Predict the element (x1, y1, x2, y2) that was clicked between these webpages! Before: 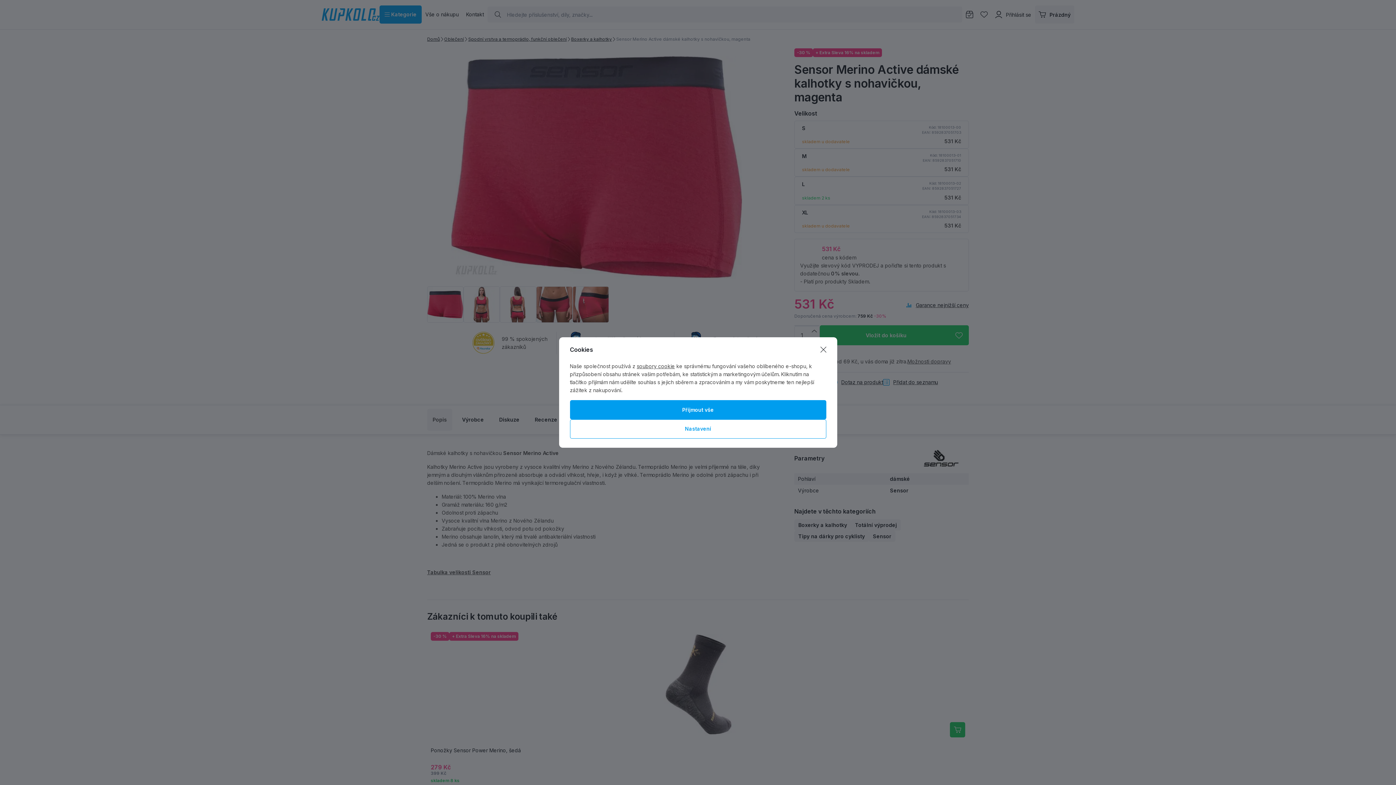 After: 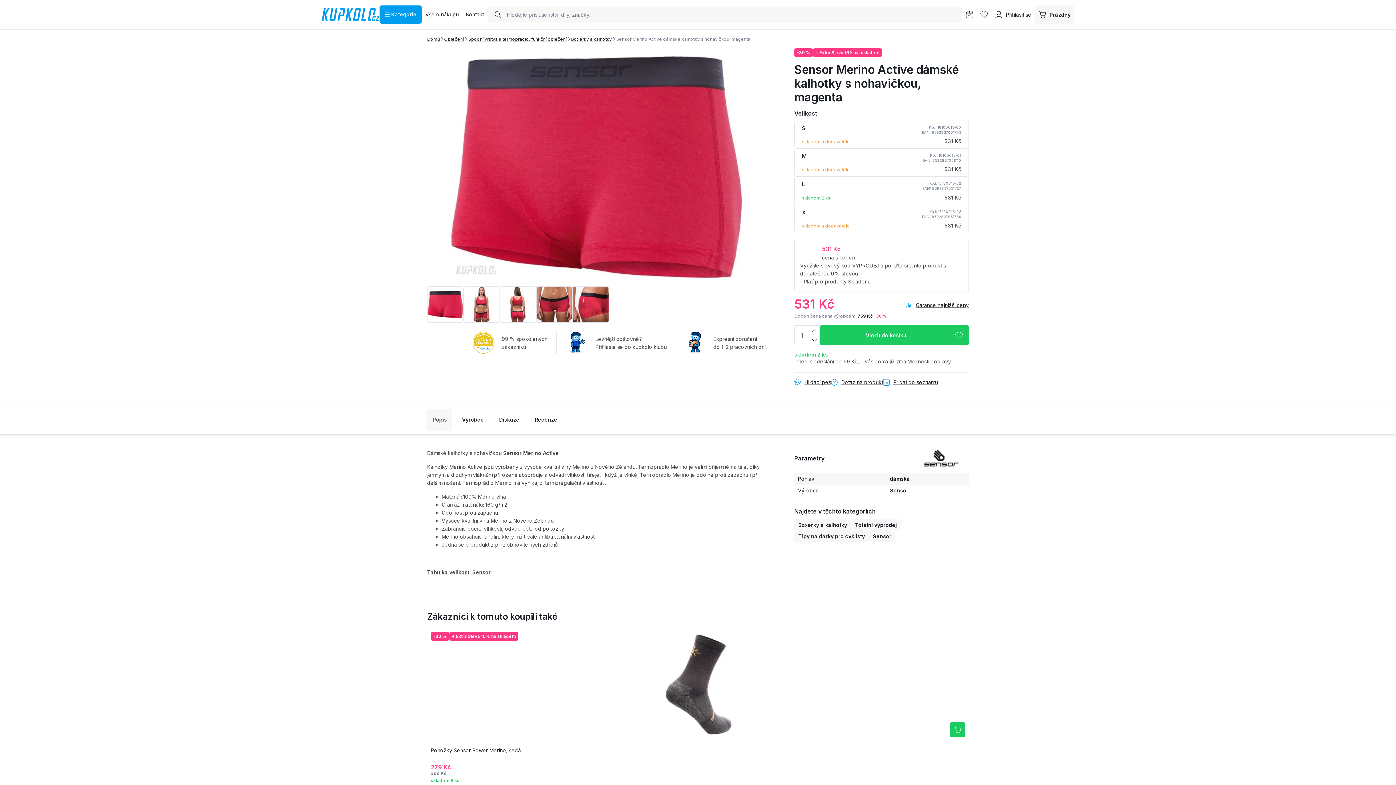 Action: bbox: (570, 400, 826, 419) label: Přijmout vše